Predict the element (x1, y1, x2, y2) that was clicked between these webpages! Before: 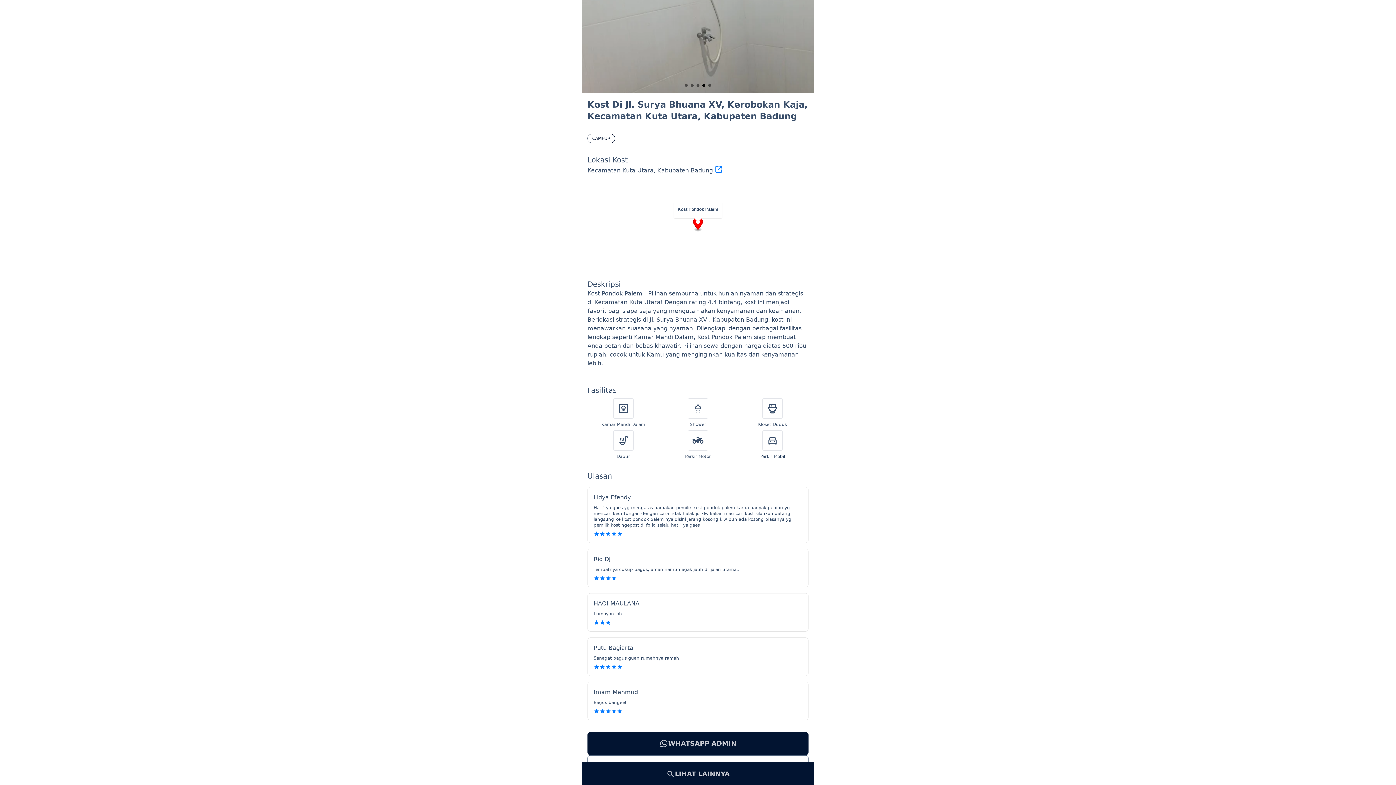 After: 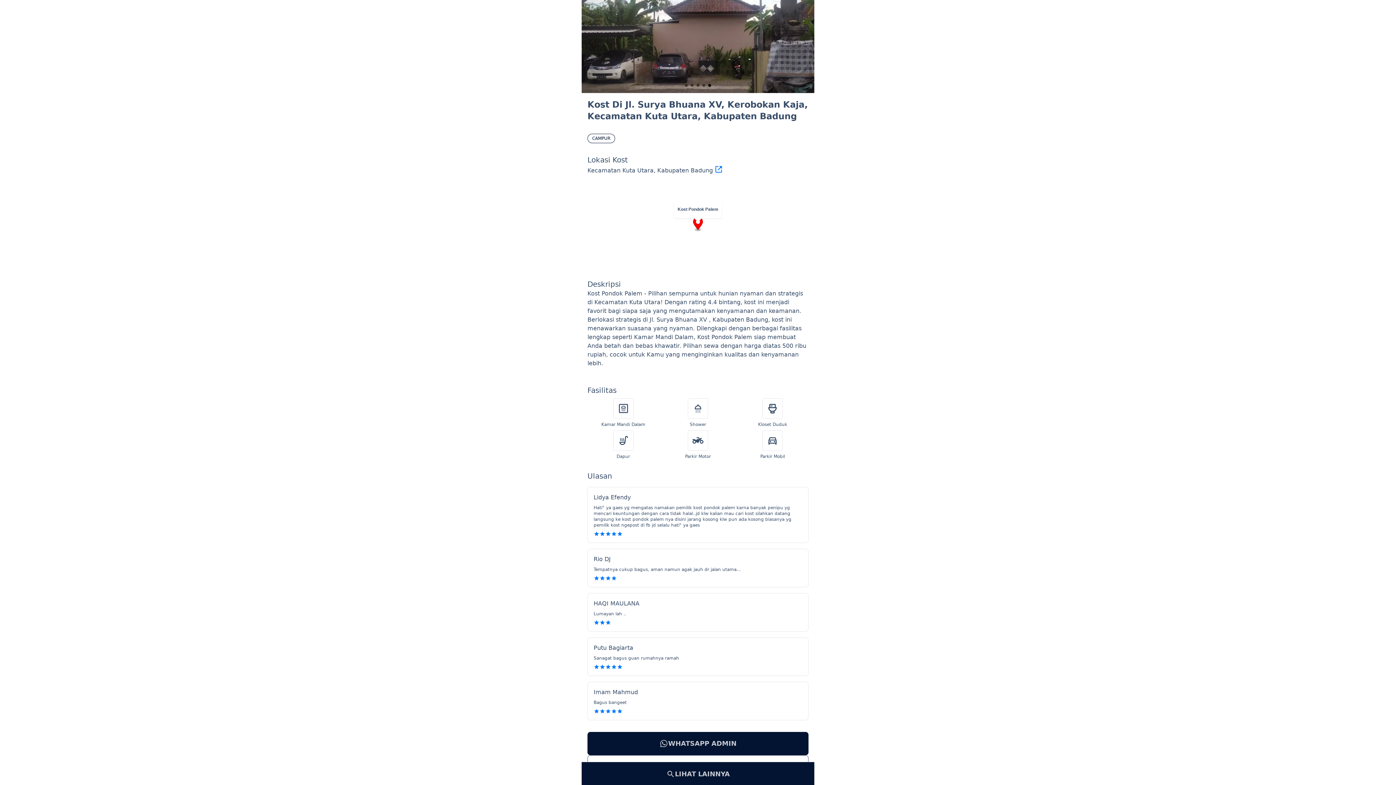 Action: label: Lihat lokasi bbox: (713, 167, 723, 174)